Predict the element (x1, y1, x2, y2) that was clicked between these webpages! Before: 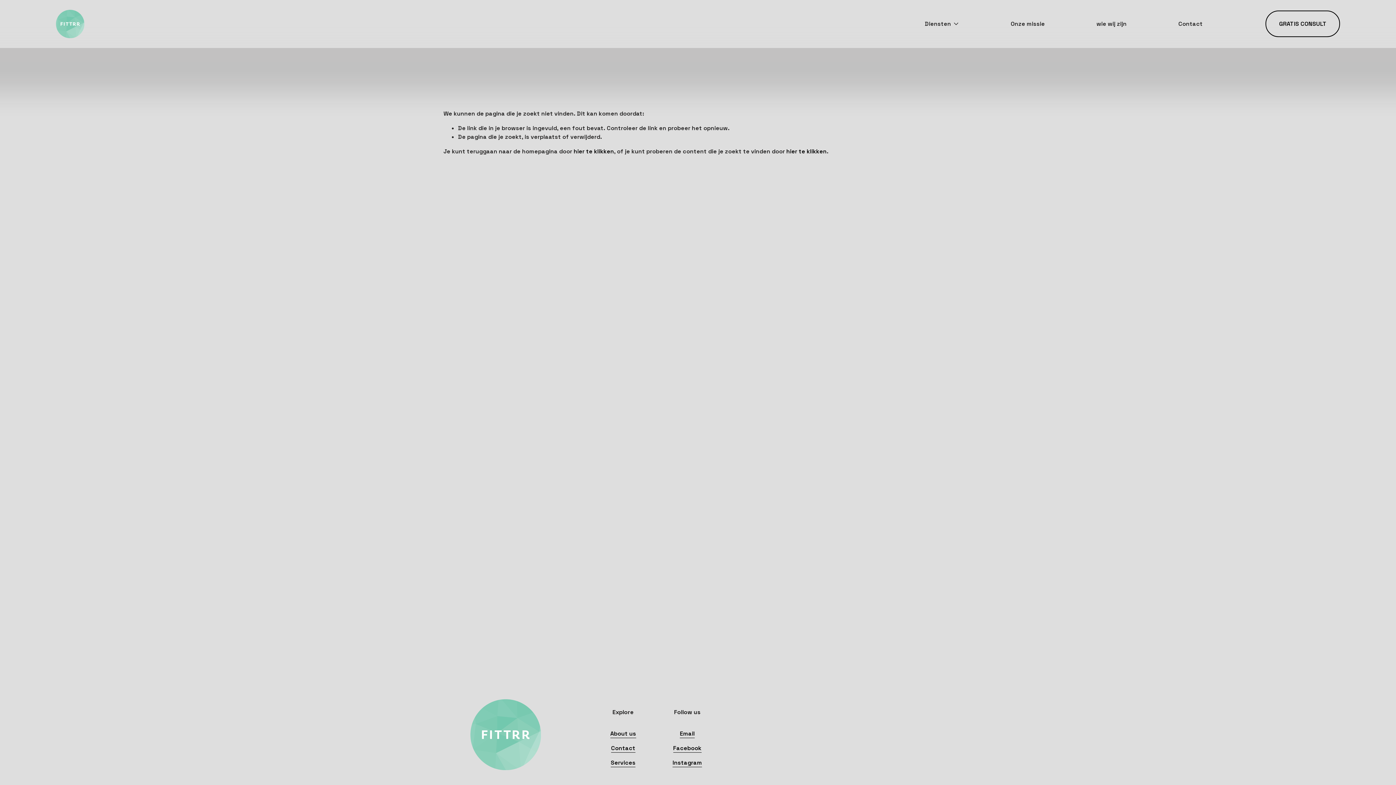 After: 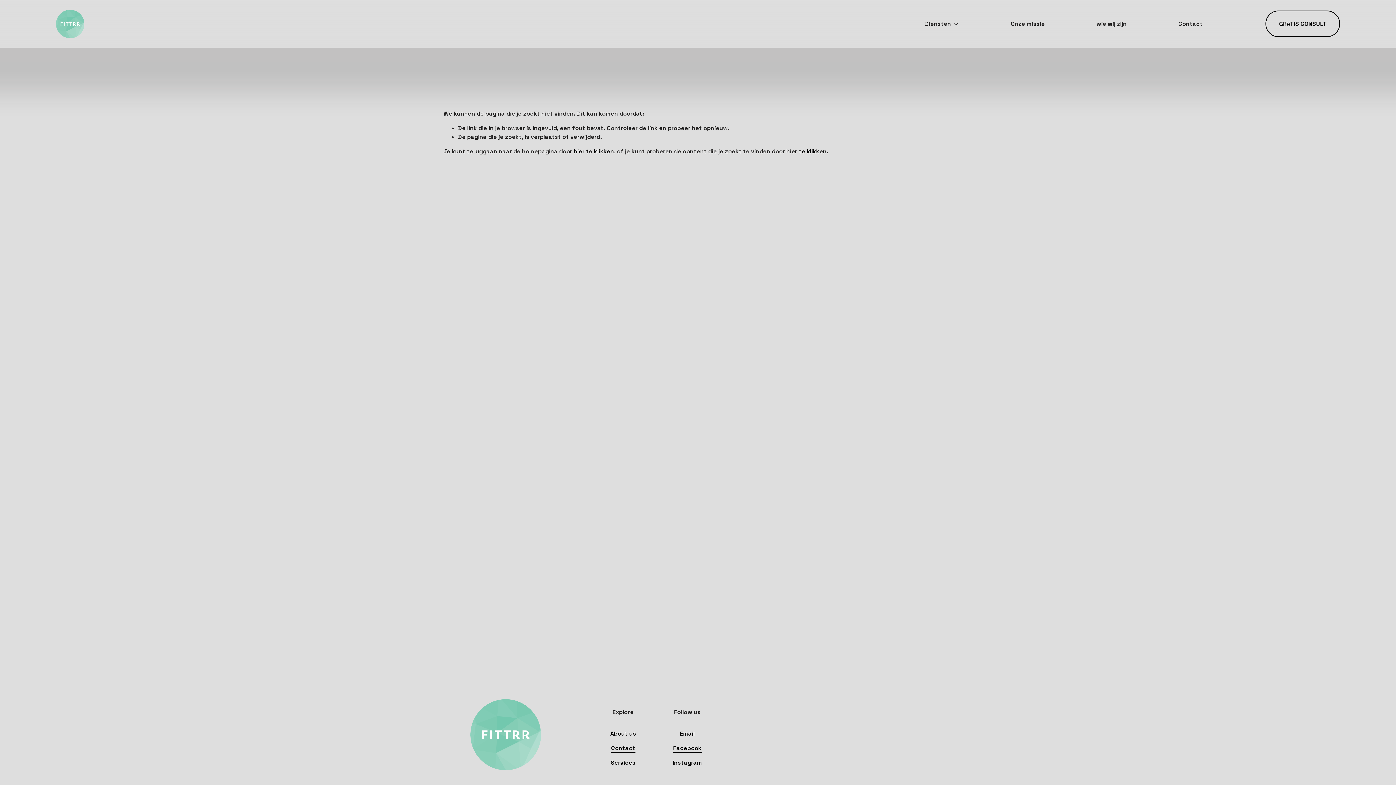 Action: label: About us bbox: (610, 729, 636, 738)